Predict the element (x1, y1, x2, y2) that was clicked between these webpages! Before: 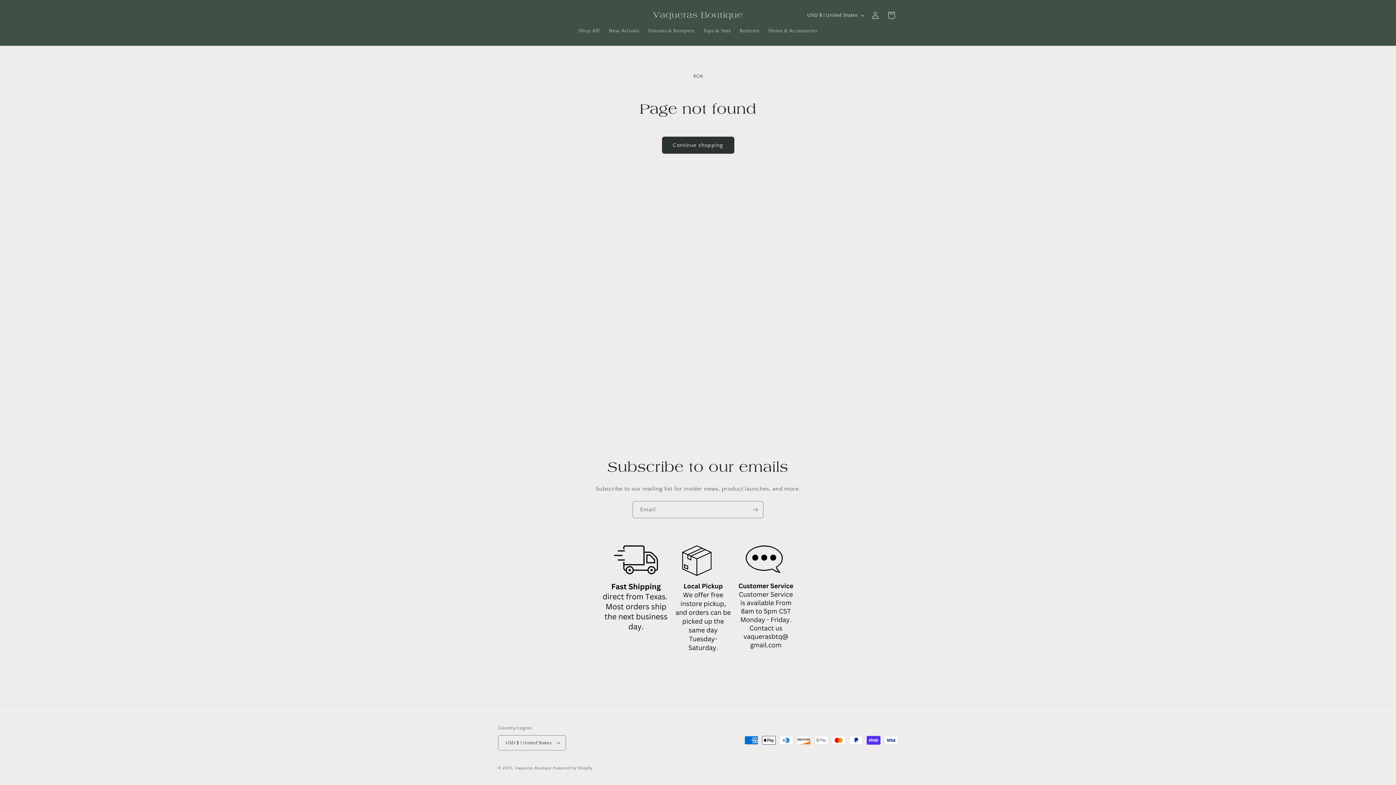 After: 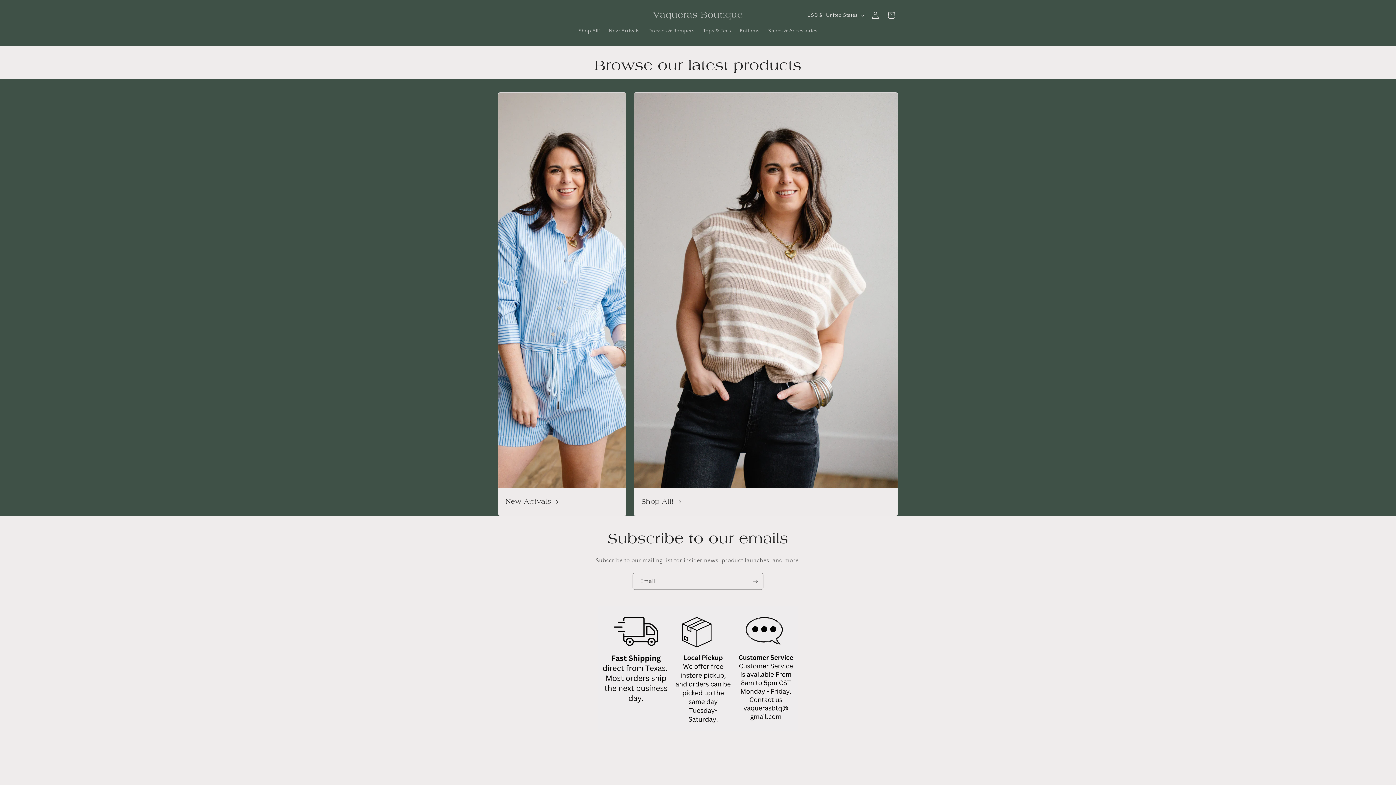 Action: label: Vaqueras Boutique bbox: (515, 766, 551, 770)